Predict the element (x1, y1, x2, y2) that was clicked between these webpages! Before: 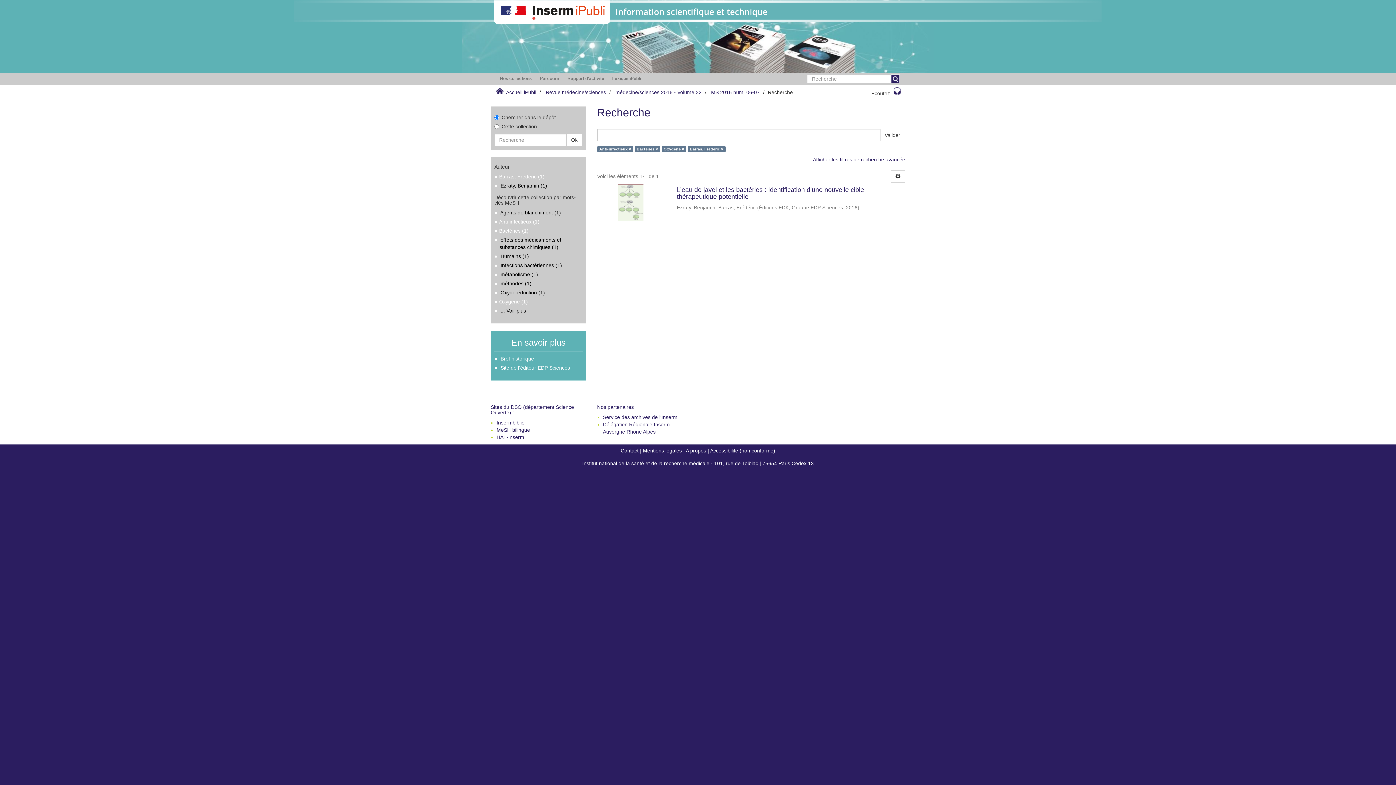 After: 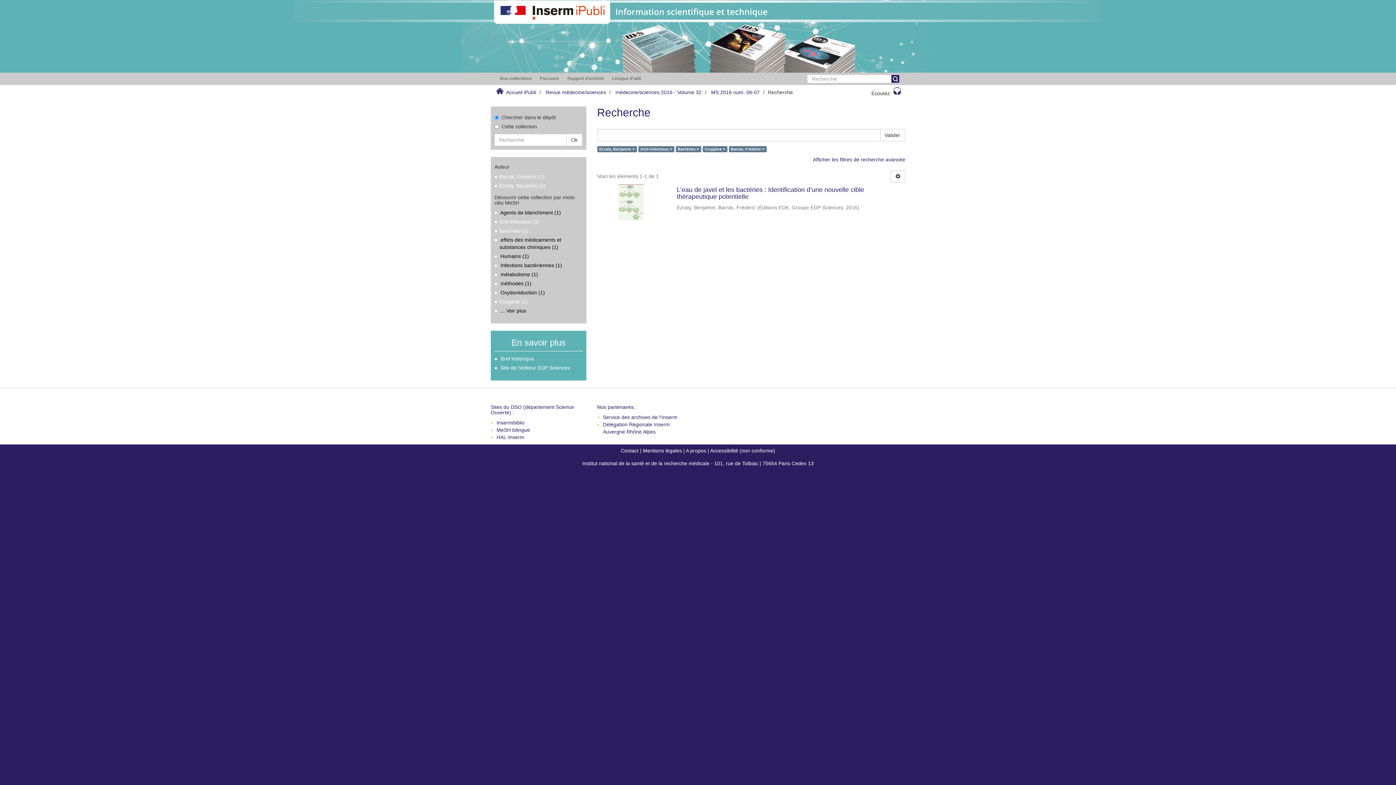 Action: label: Ezraty, Benjamin (1) bbox: (500, 182, 547, 188)